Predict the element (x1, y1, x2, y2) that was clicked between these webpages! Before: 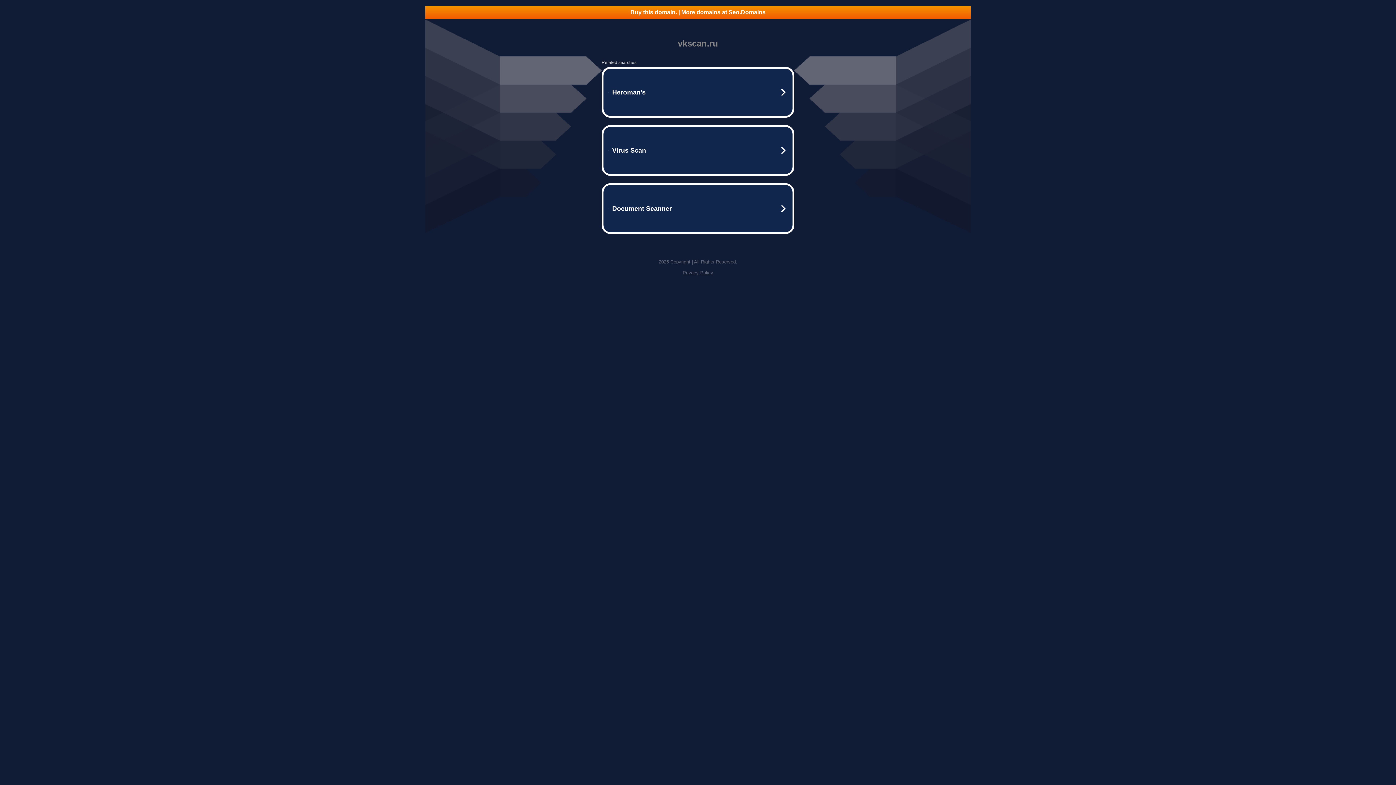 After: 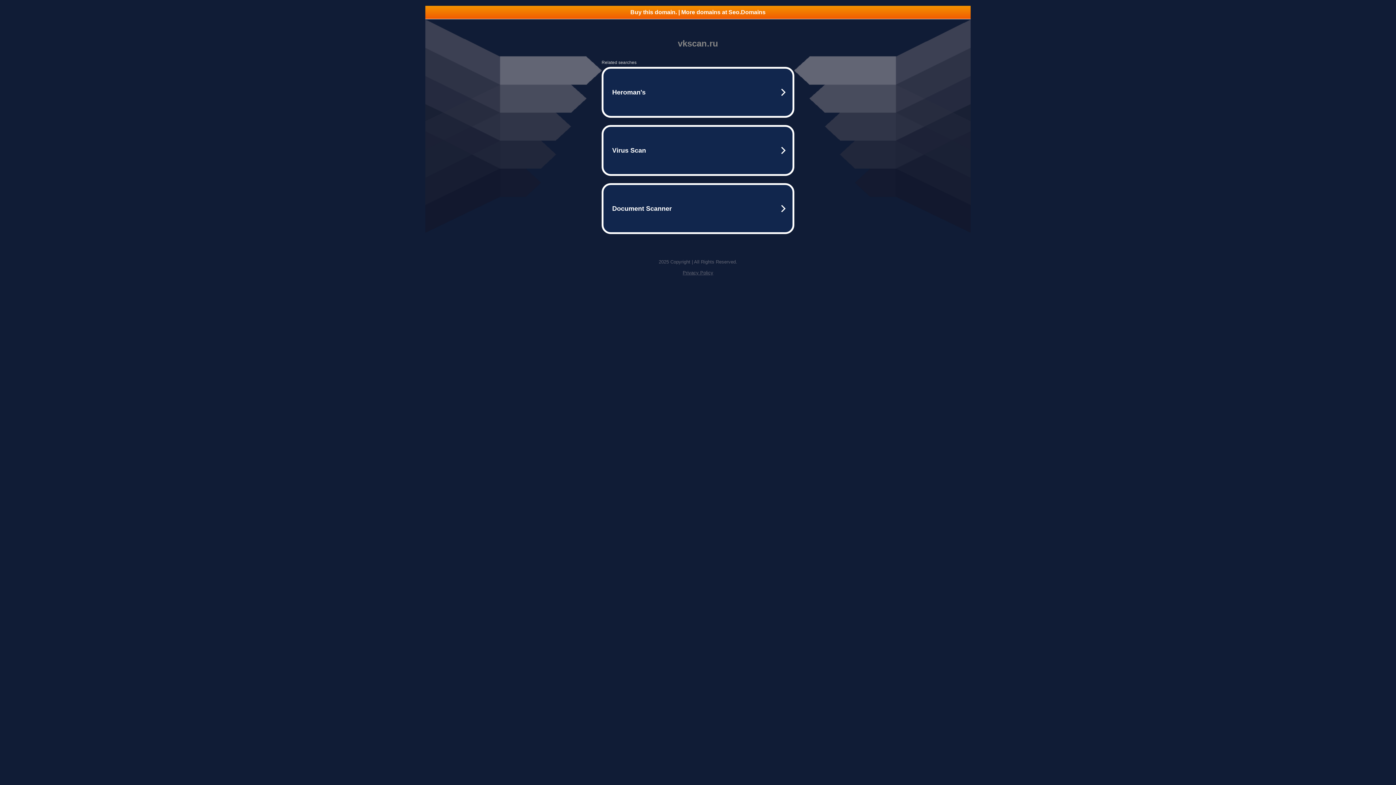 Action: bbox: (425, 5, 970, 18) label: Buy this domain. | More domains at Seo.Domains